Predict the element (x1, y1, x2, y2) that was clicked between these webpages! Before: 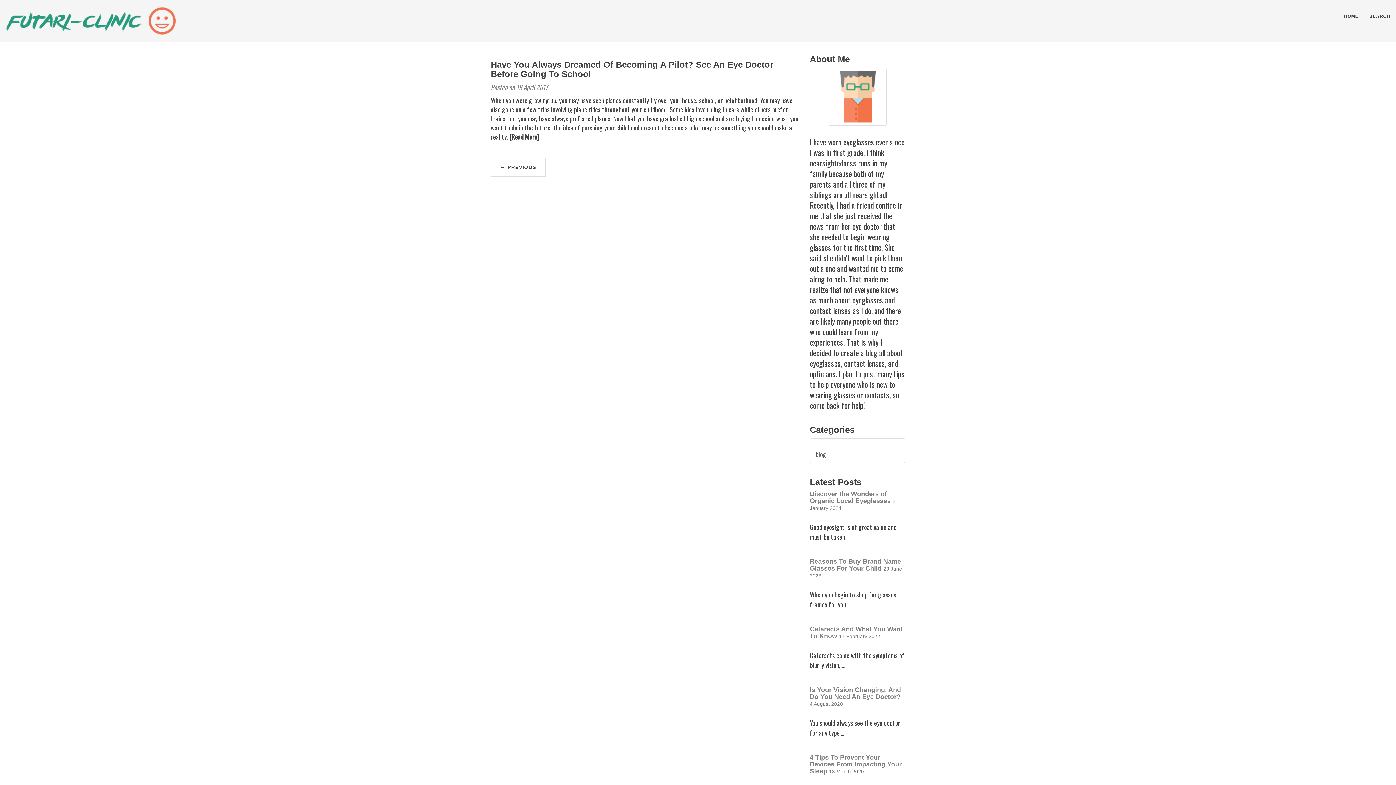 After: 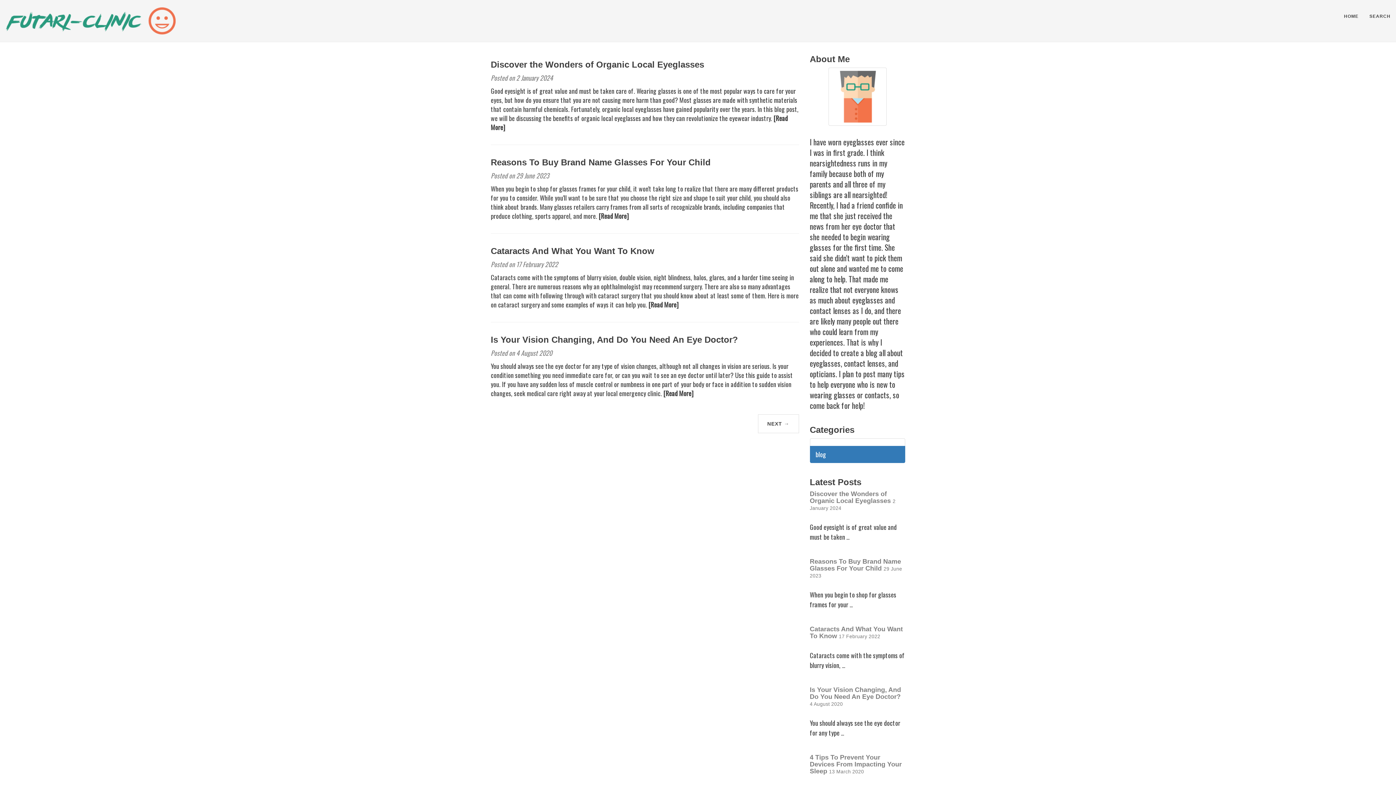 Action: bbox: (810, 446, 905, 463) label: blog